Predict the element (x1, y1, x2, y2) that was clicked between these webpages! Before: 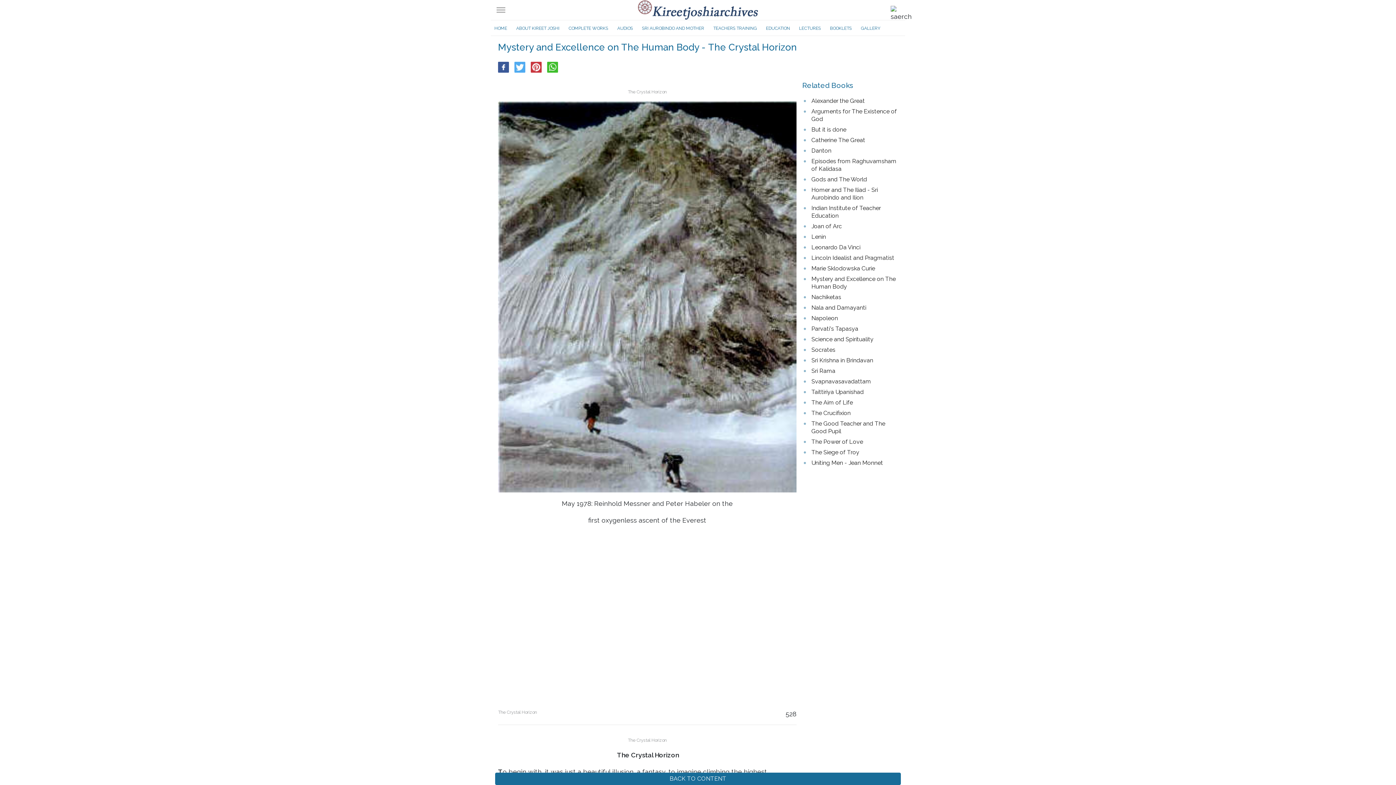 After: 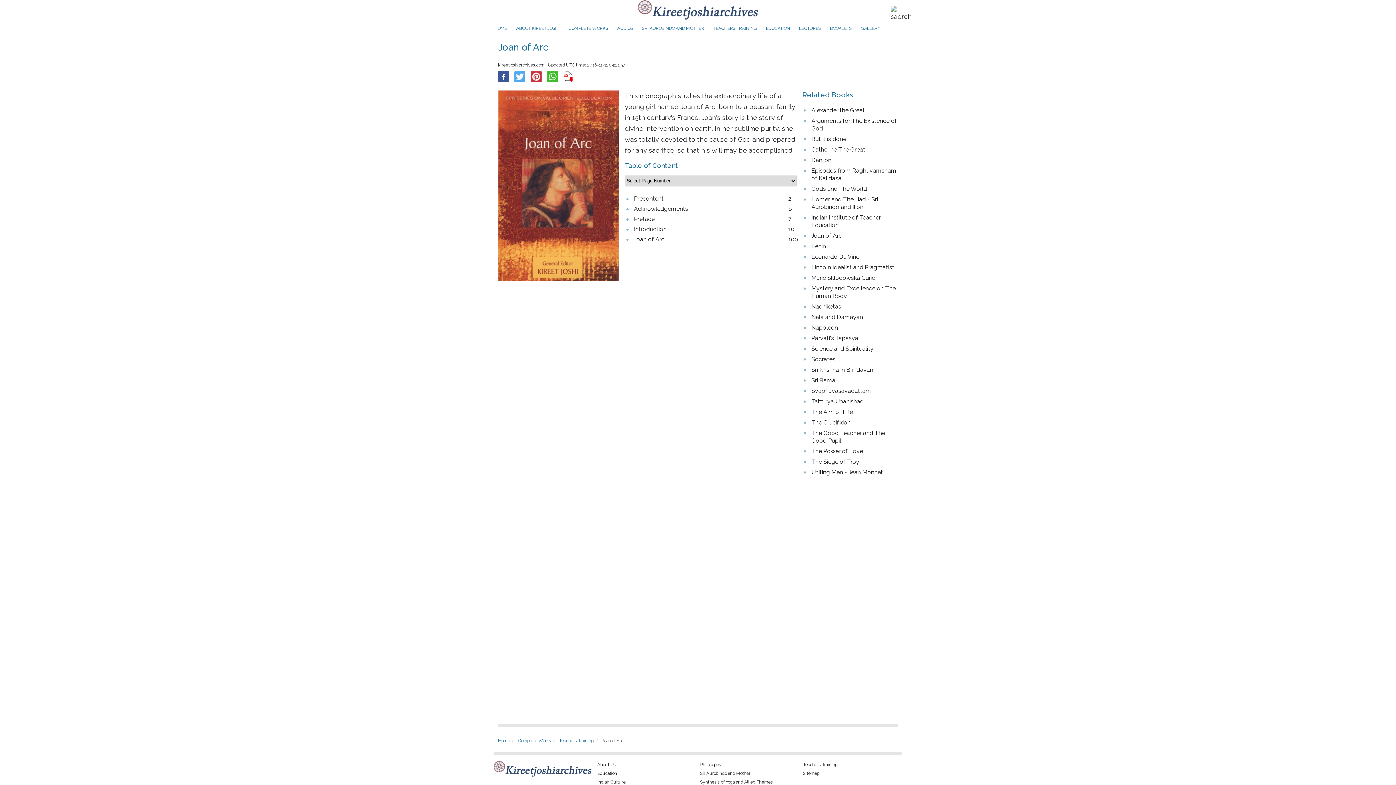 Action: label: Joan of Arc bbox: (811, 222, 842, 229)